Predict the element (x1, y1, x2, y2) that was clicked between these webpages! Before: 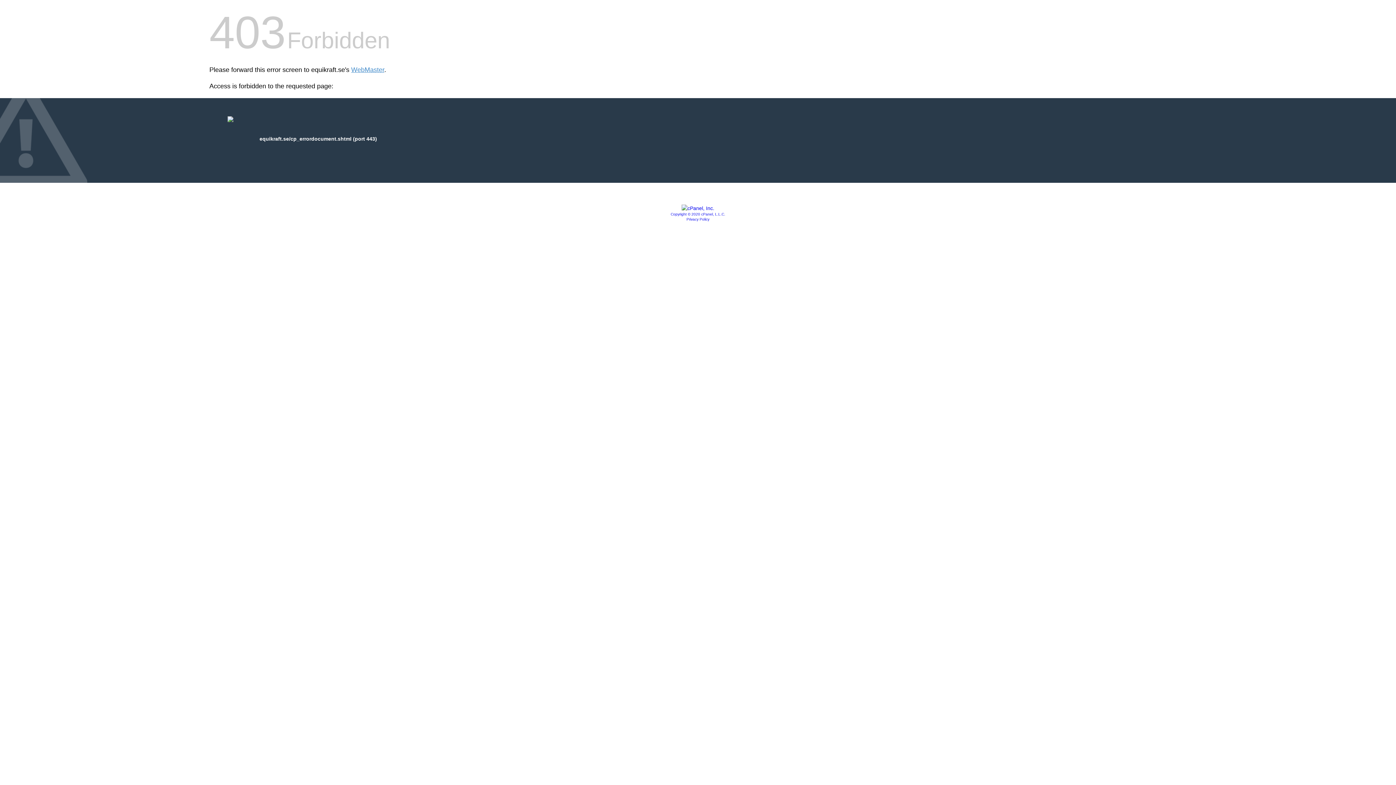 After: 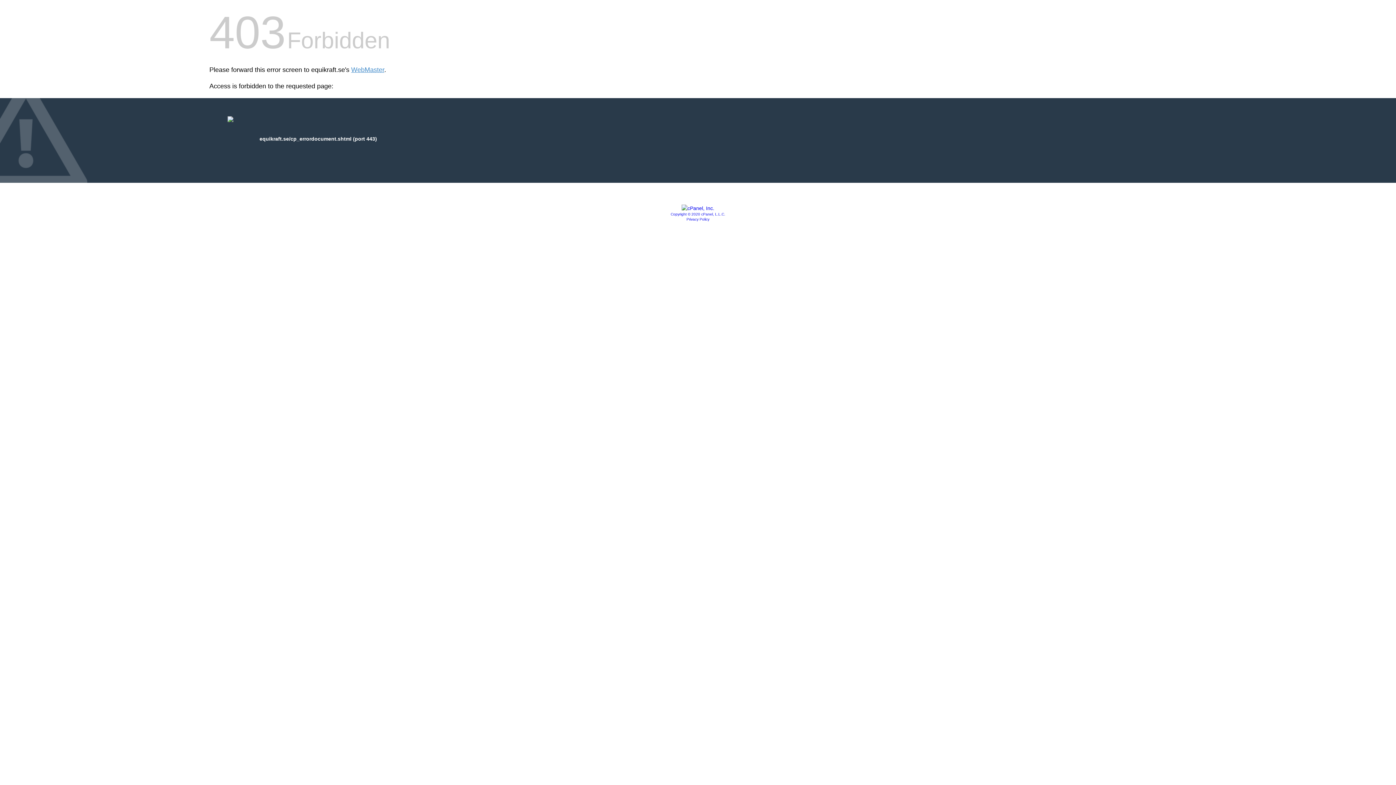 Action: label: Privacy Policy bbox: (686, 217, 709, 221)